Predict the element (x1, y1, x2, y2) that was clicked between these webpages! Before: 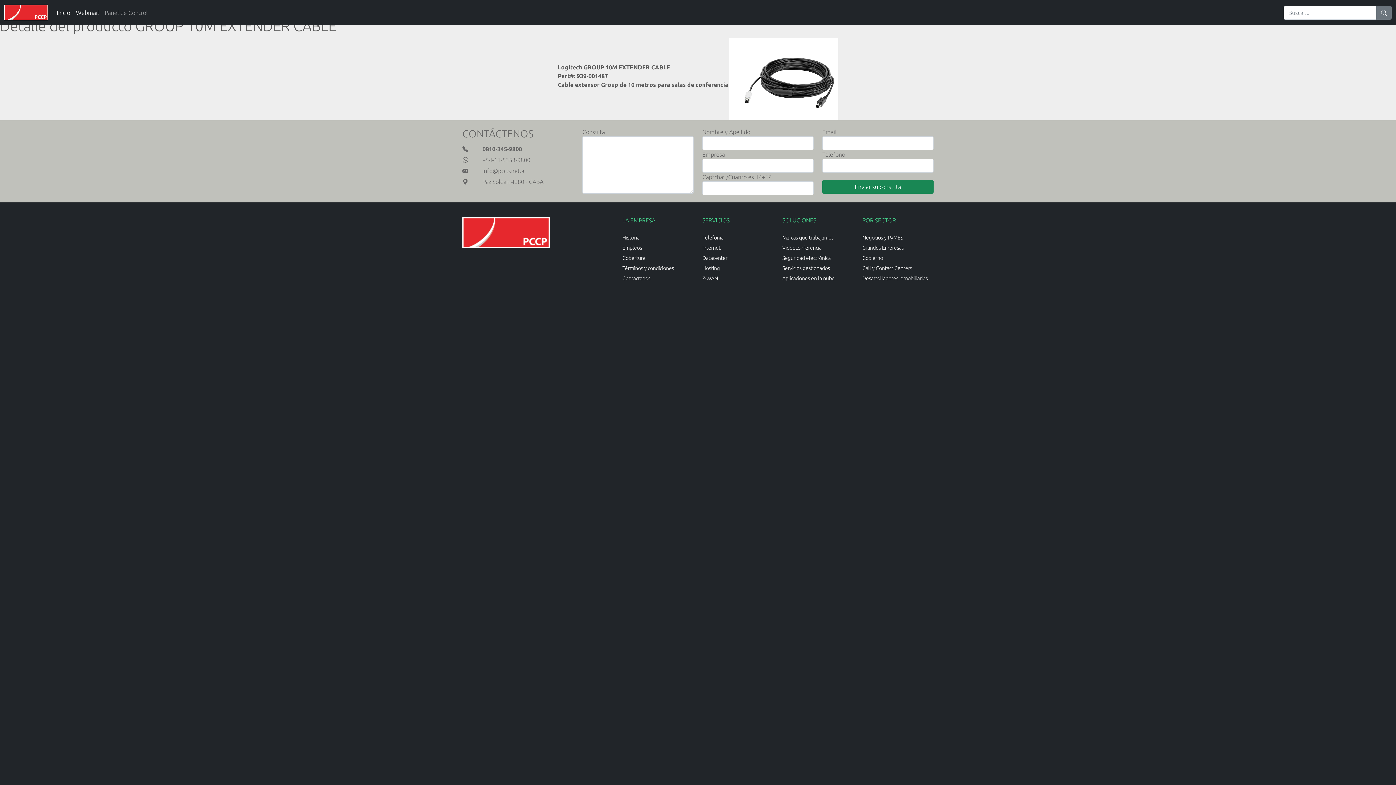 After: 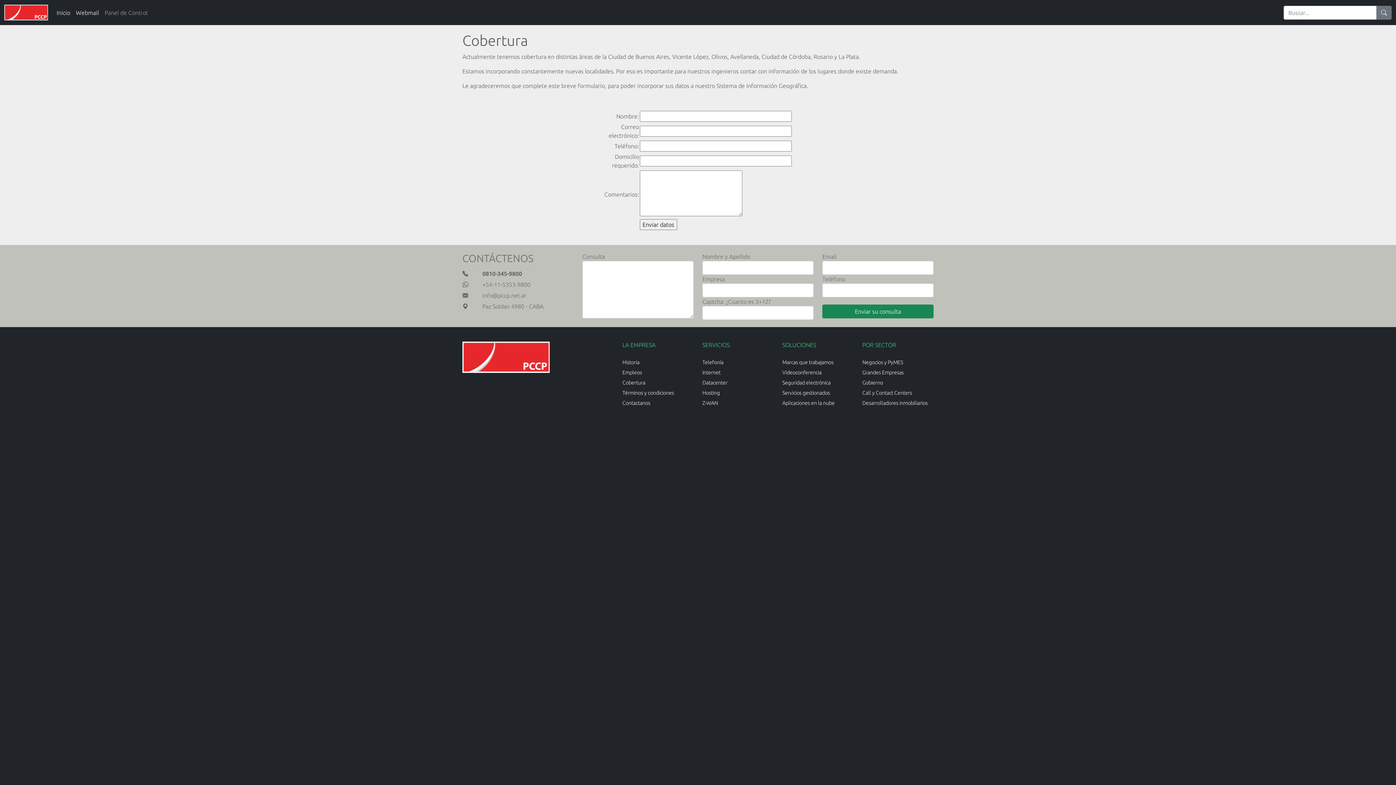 Action: bbox: (622, 255, 645, 261) label: Cobertura